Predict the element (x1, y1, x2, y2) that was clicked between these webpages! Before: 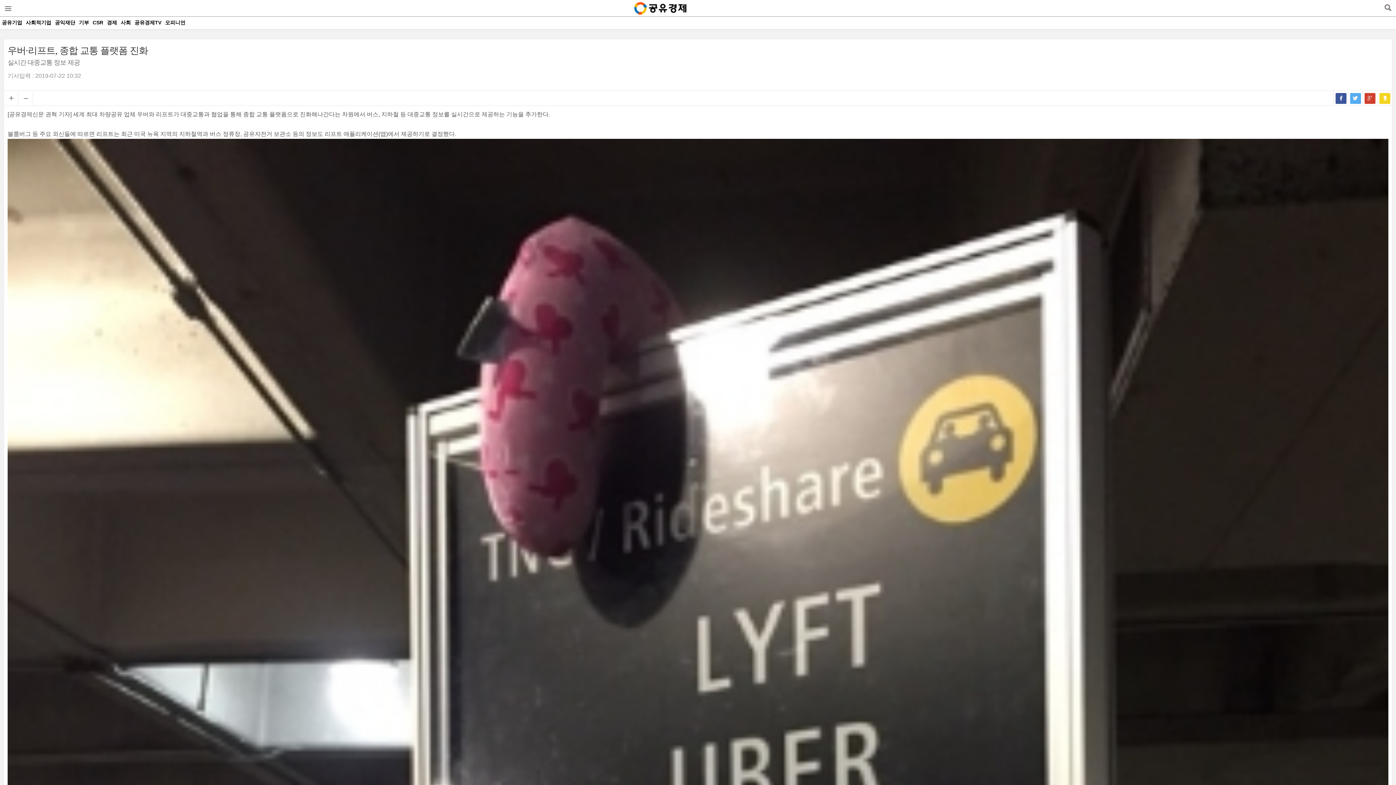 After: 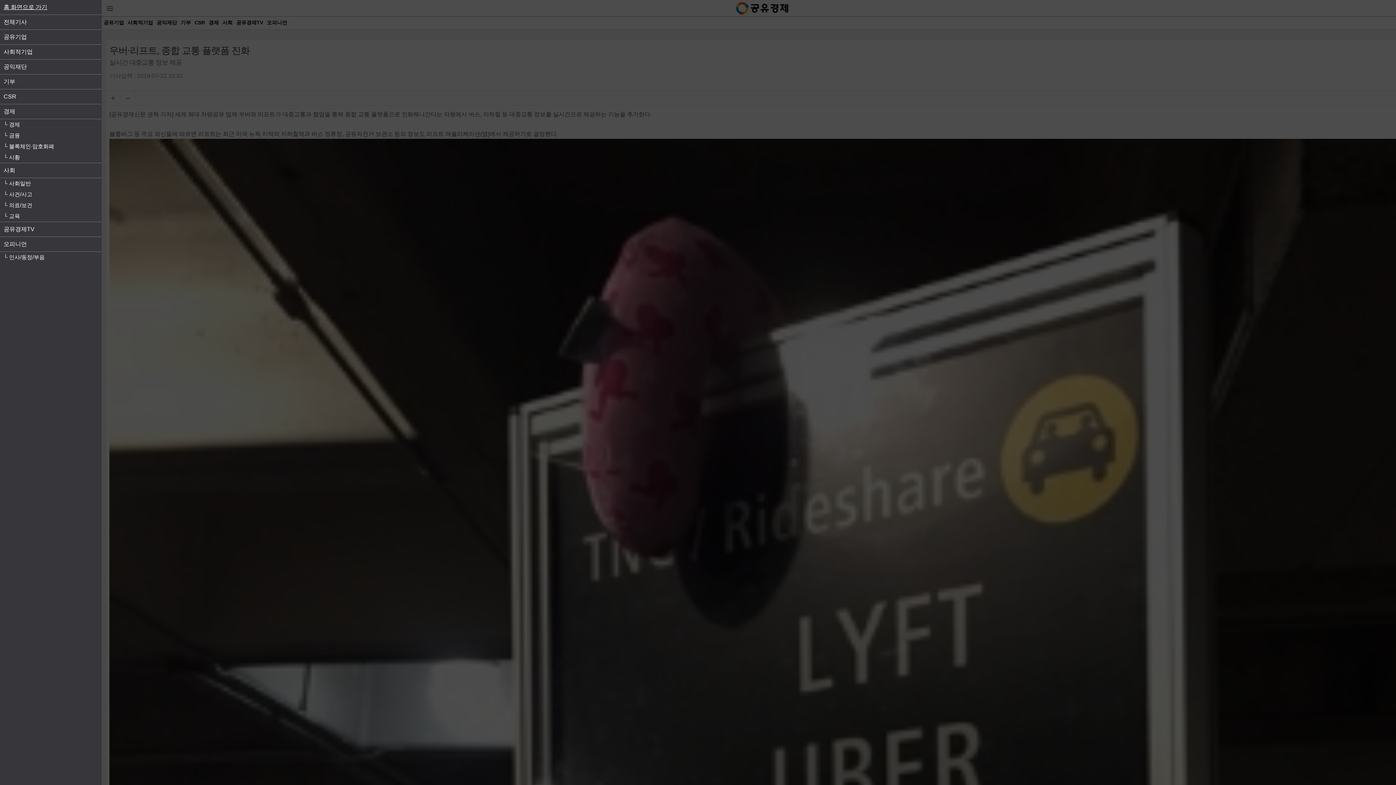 Action: bbox: (0, 0, 15, 16) label: 메뉴열기/닫기